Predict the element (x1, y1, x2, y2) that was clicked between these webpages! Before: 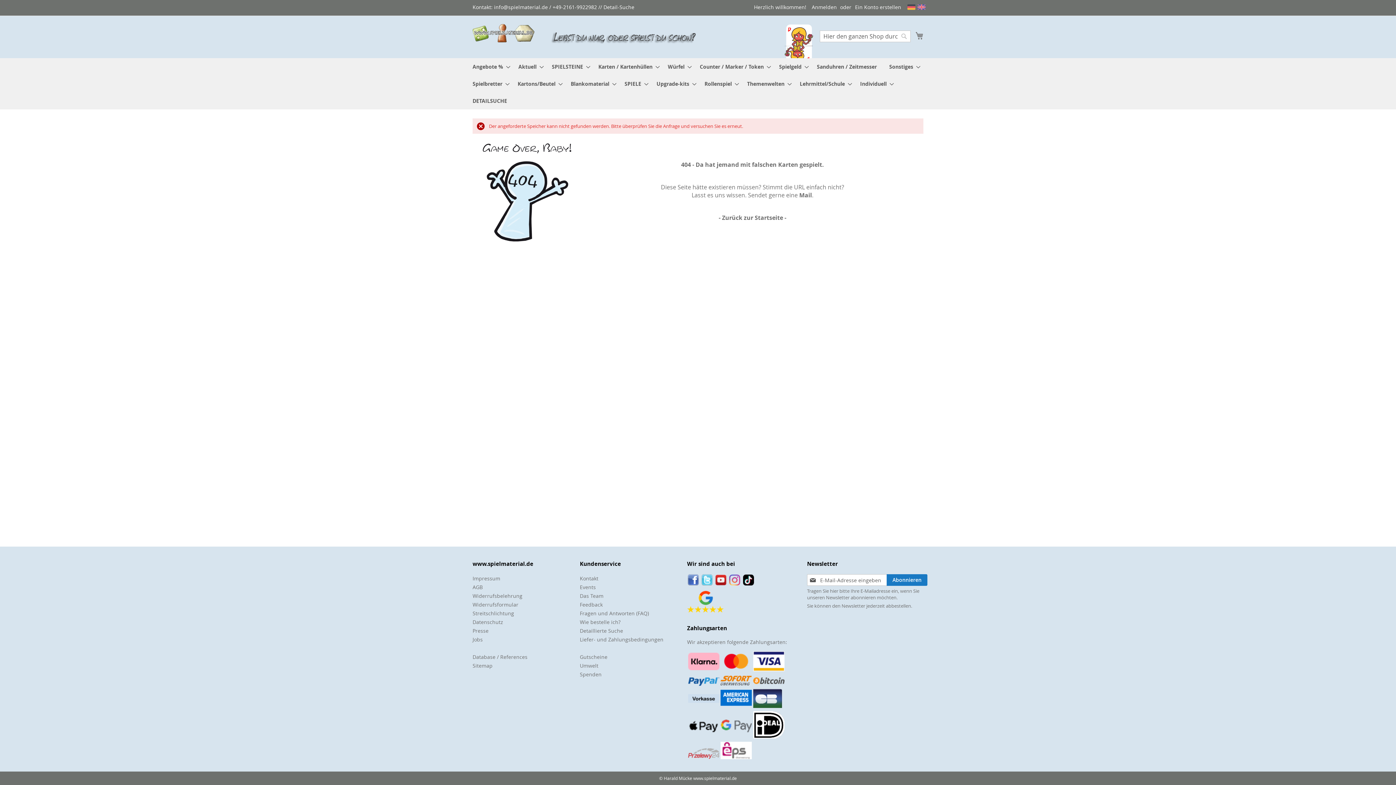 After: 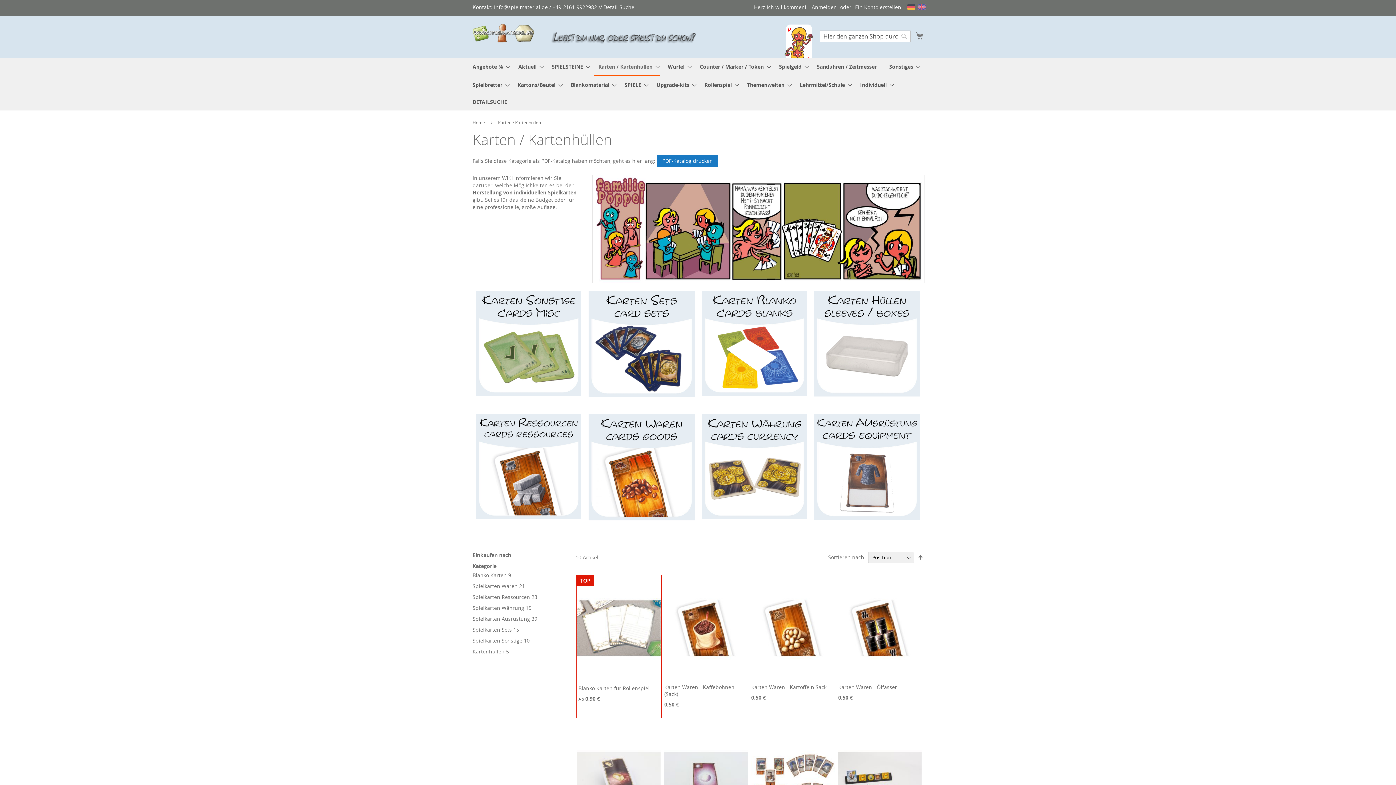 Action: label: Karten / Kartenhüllen bbox: (594, 58, 660, 75)